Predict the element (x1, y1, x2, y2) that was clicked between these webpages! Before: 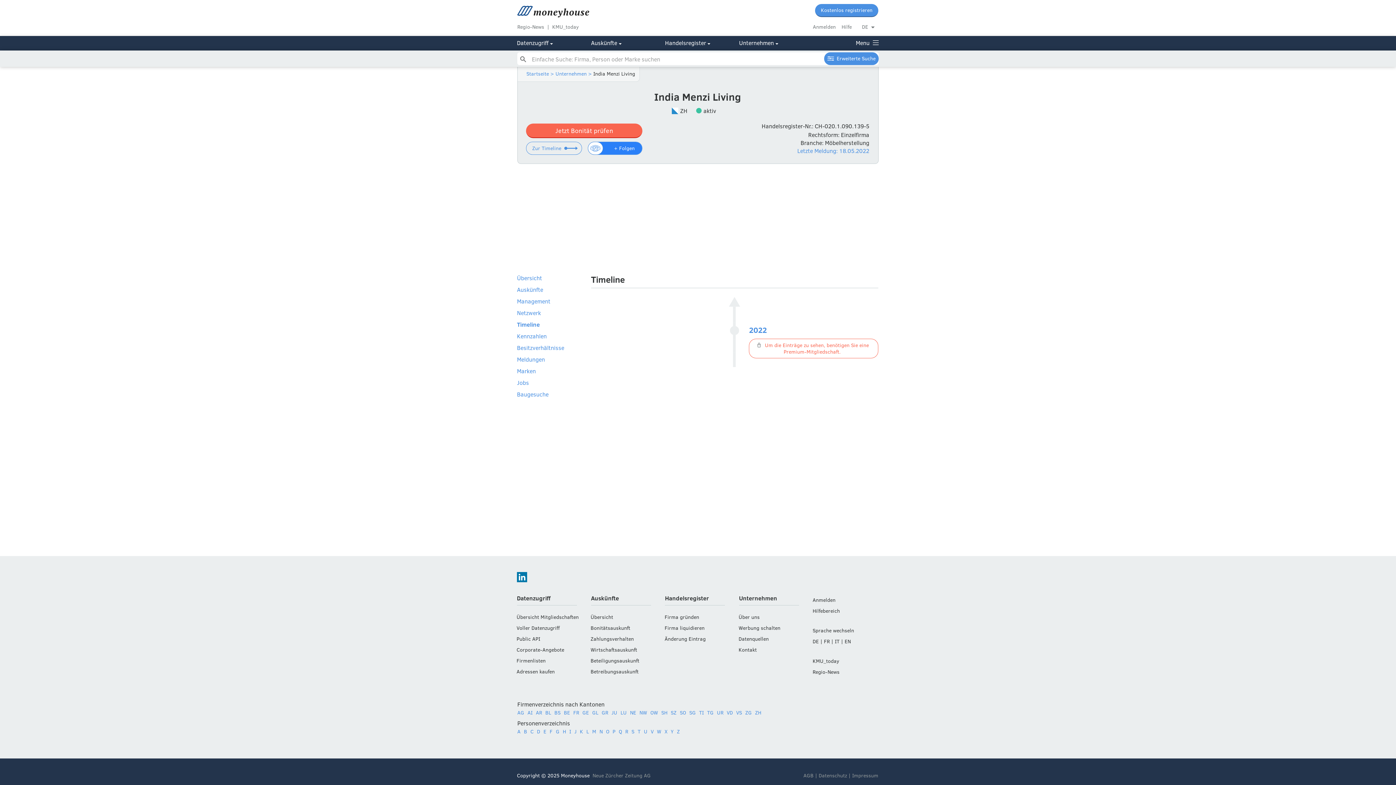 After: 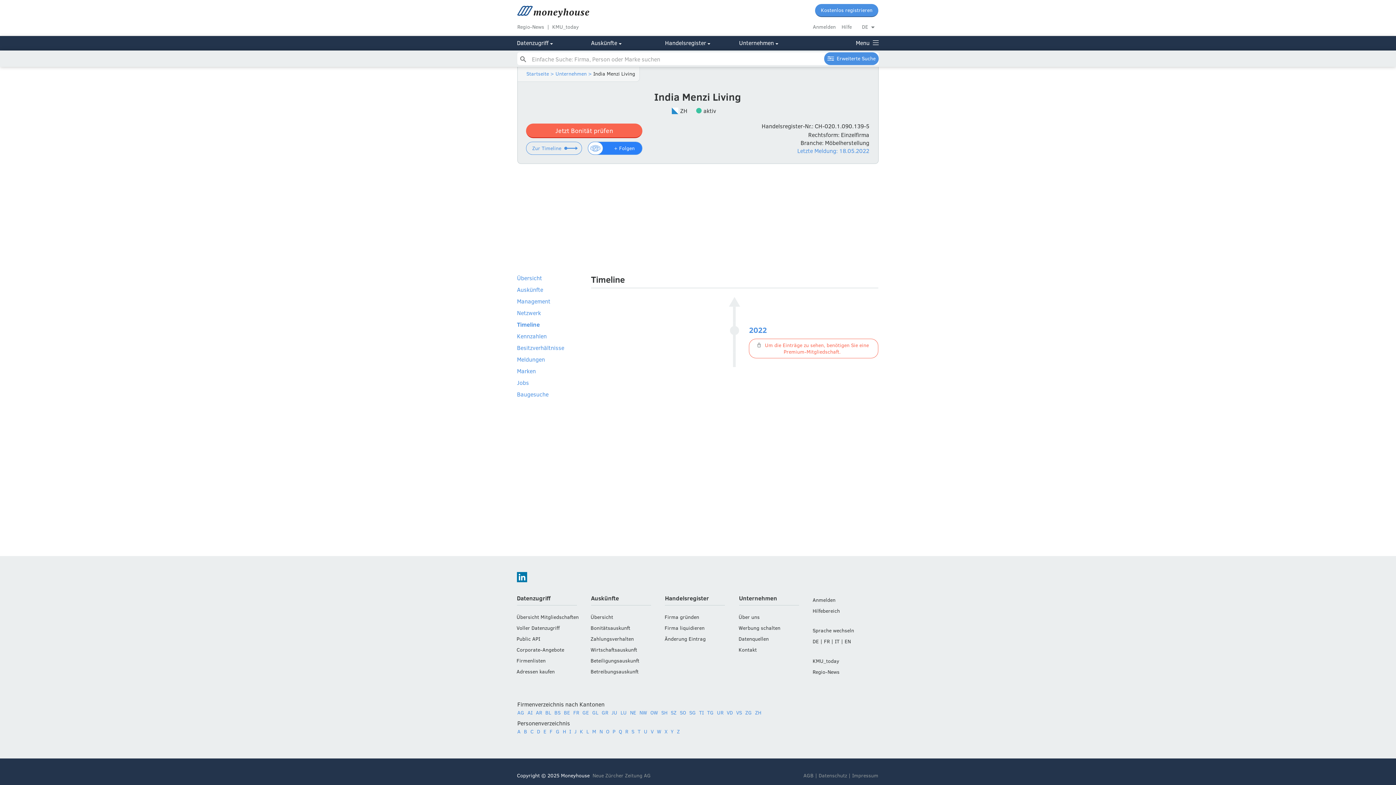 Action: bbox: (812, 657, 839, 664) label: KMU_today